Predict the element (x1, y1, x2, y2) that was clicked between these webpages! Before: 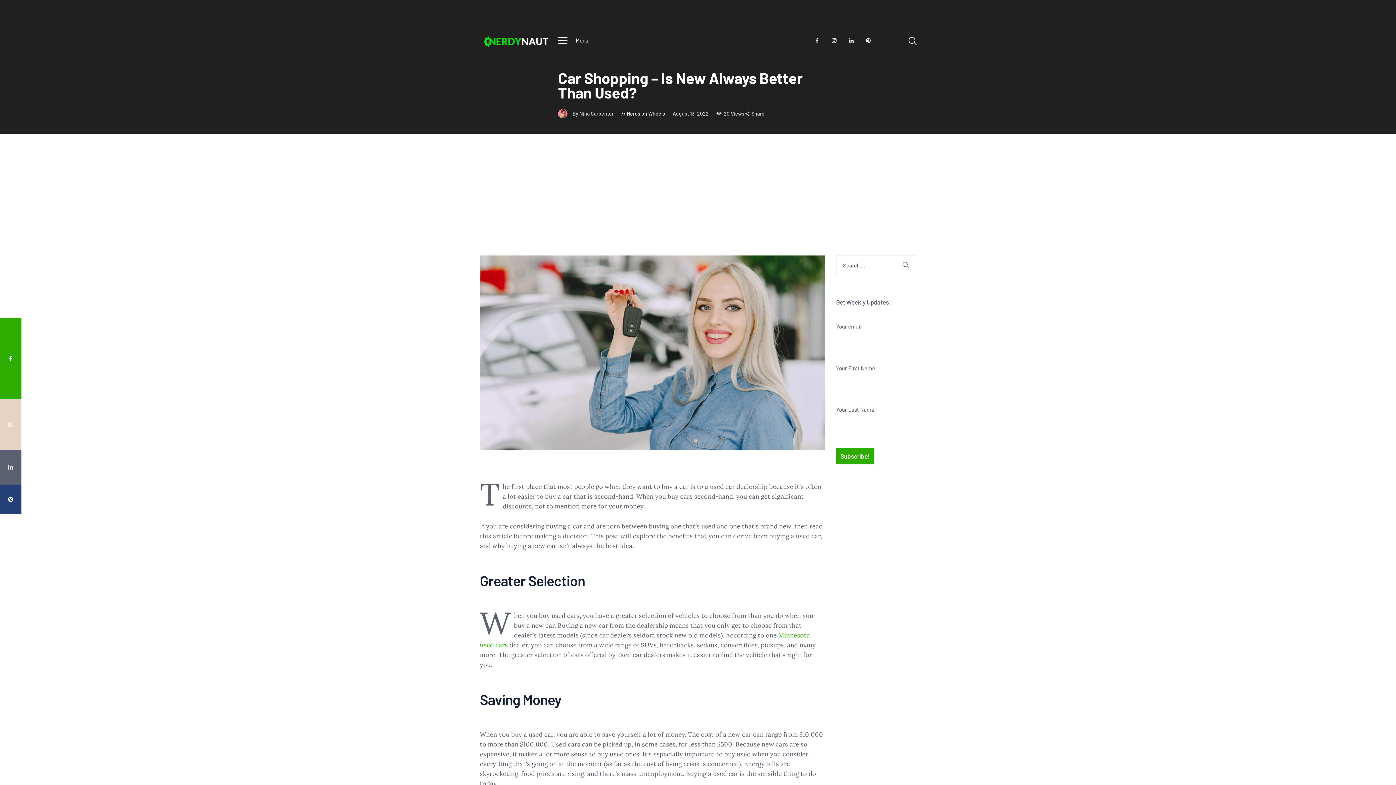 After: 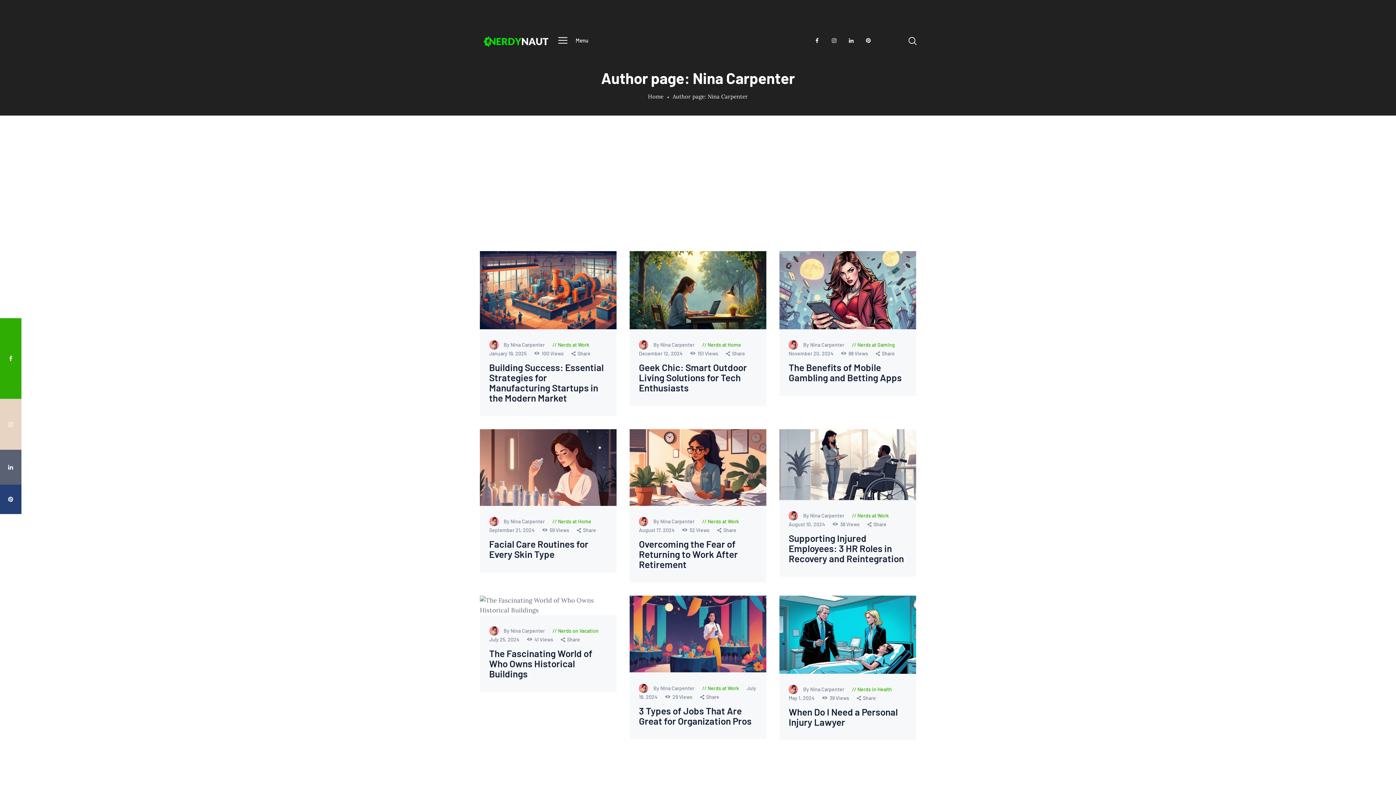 Action: bbox: (558, 110, 621, 116) label: By Nina Carpenter 